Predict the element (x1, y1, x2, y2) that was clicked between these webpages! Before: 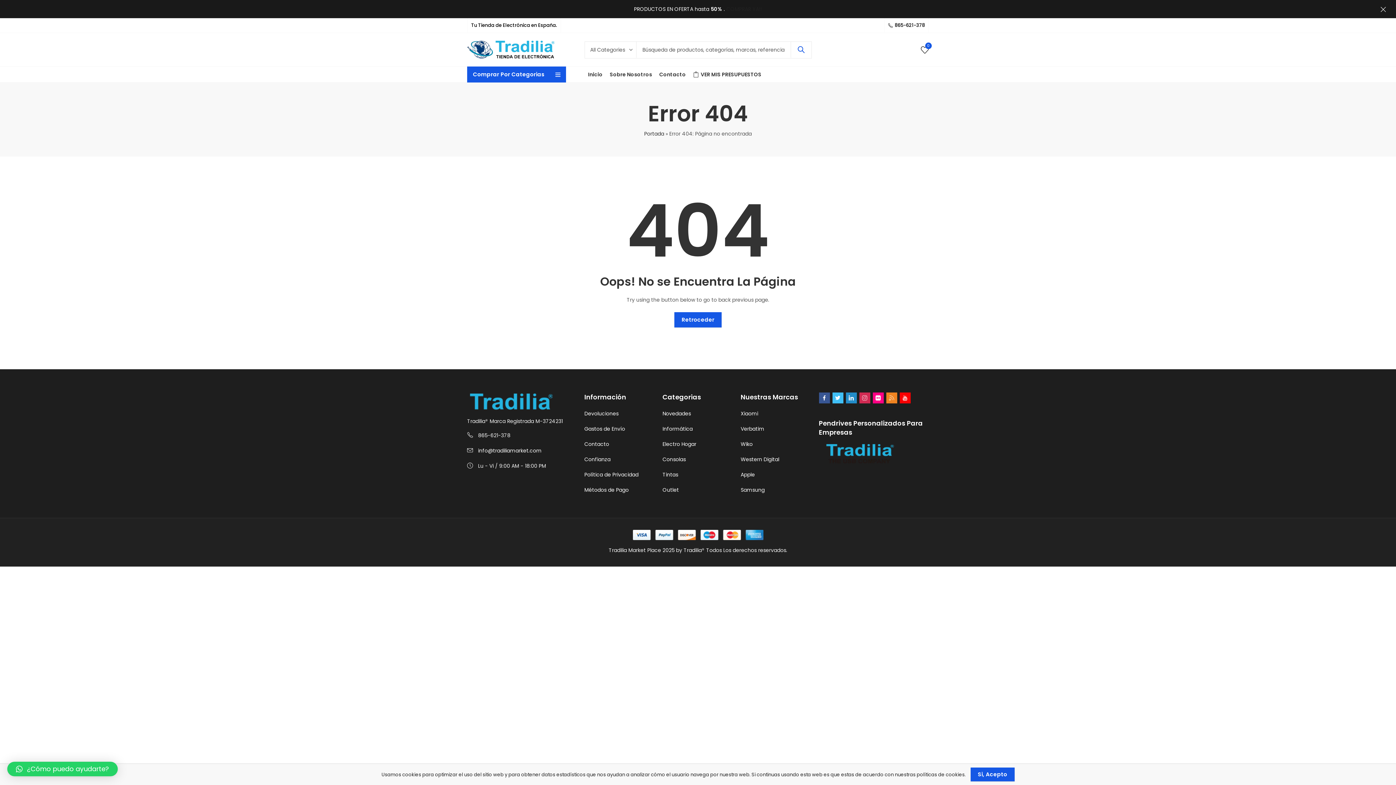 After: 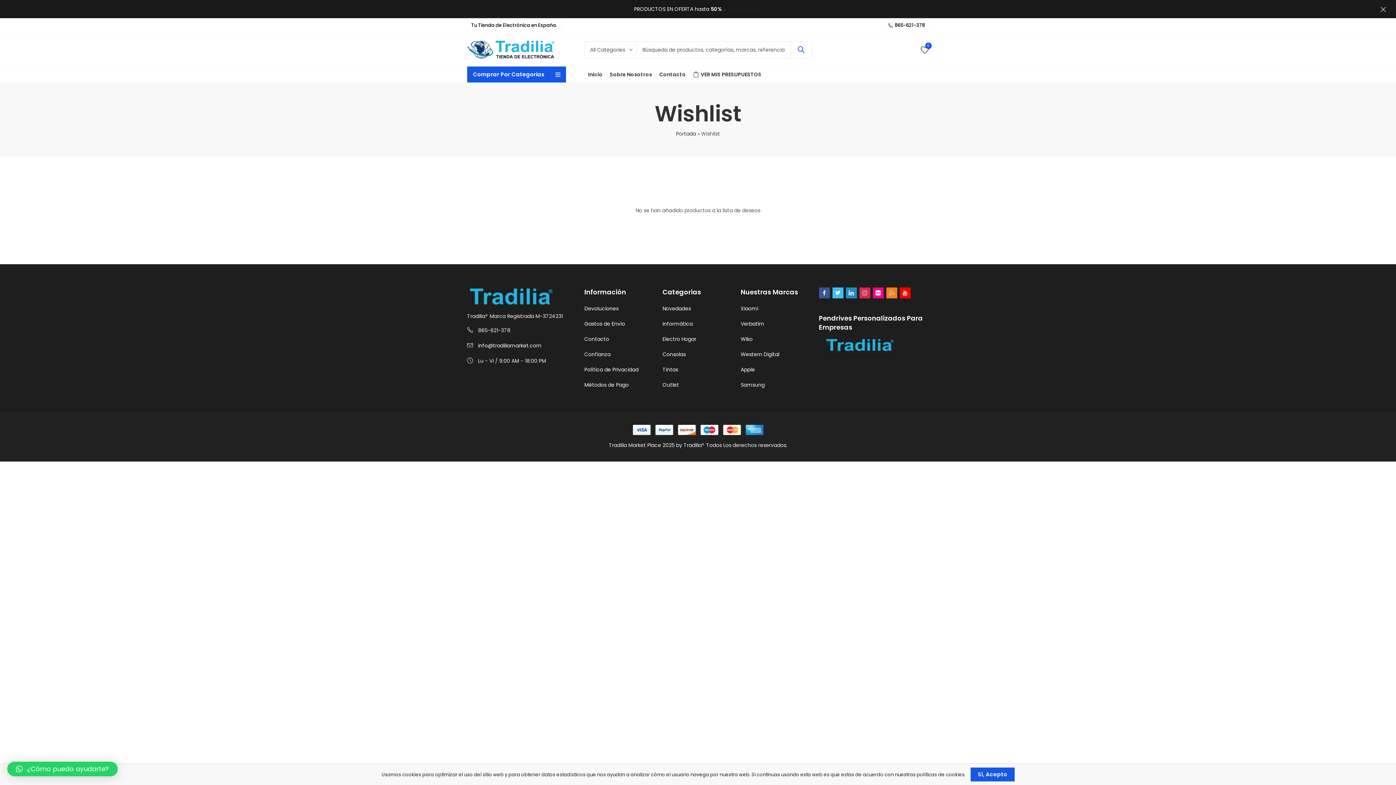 Action: bbox: (921, 45, 929, 54) label: 0